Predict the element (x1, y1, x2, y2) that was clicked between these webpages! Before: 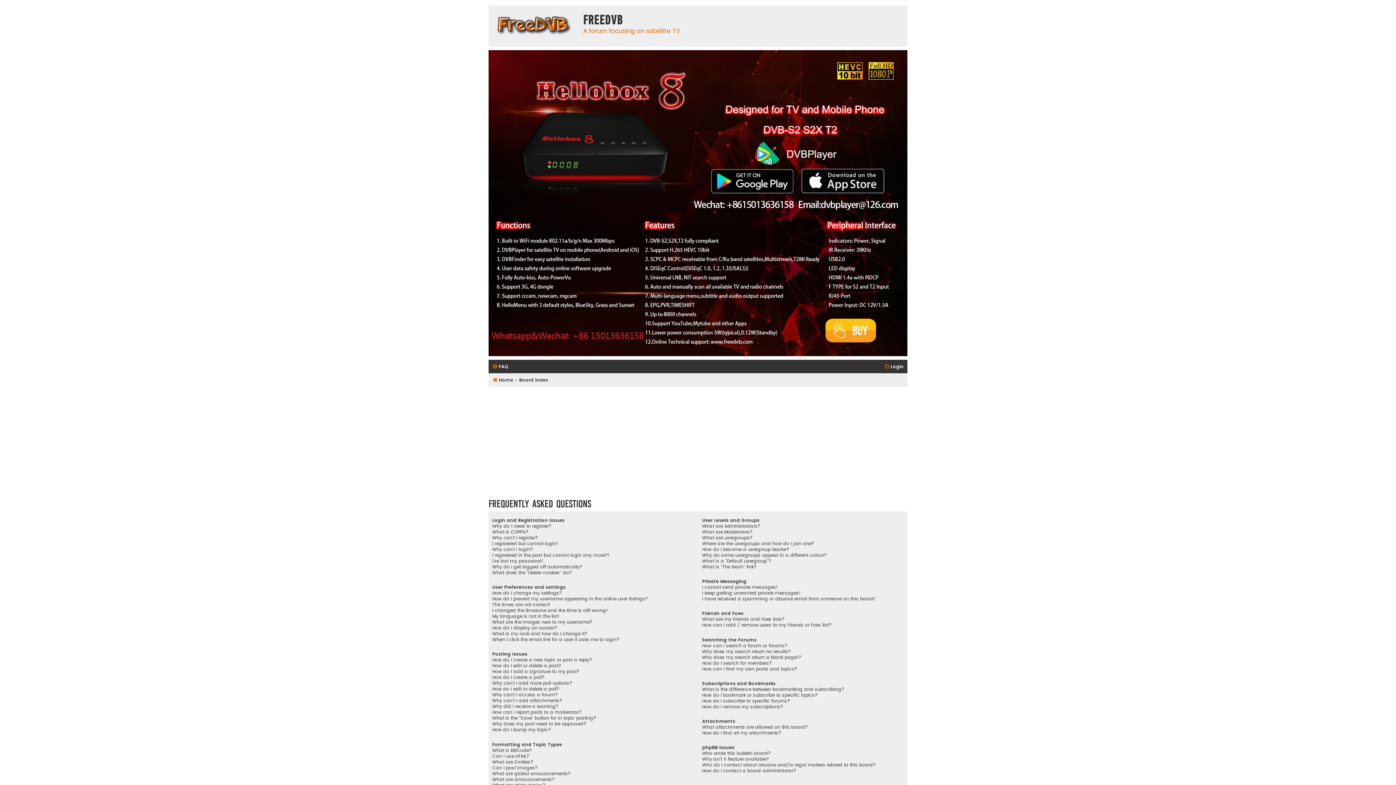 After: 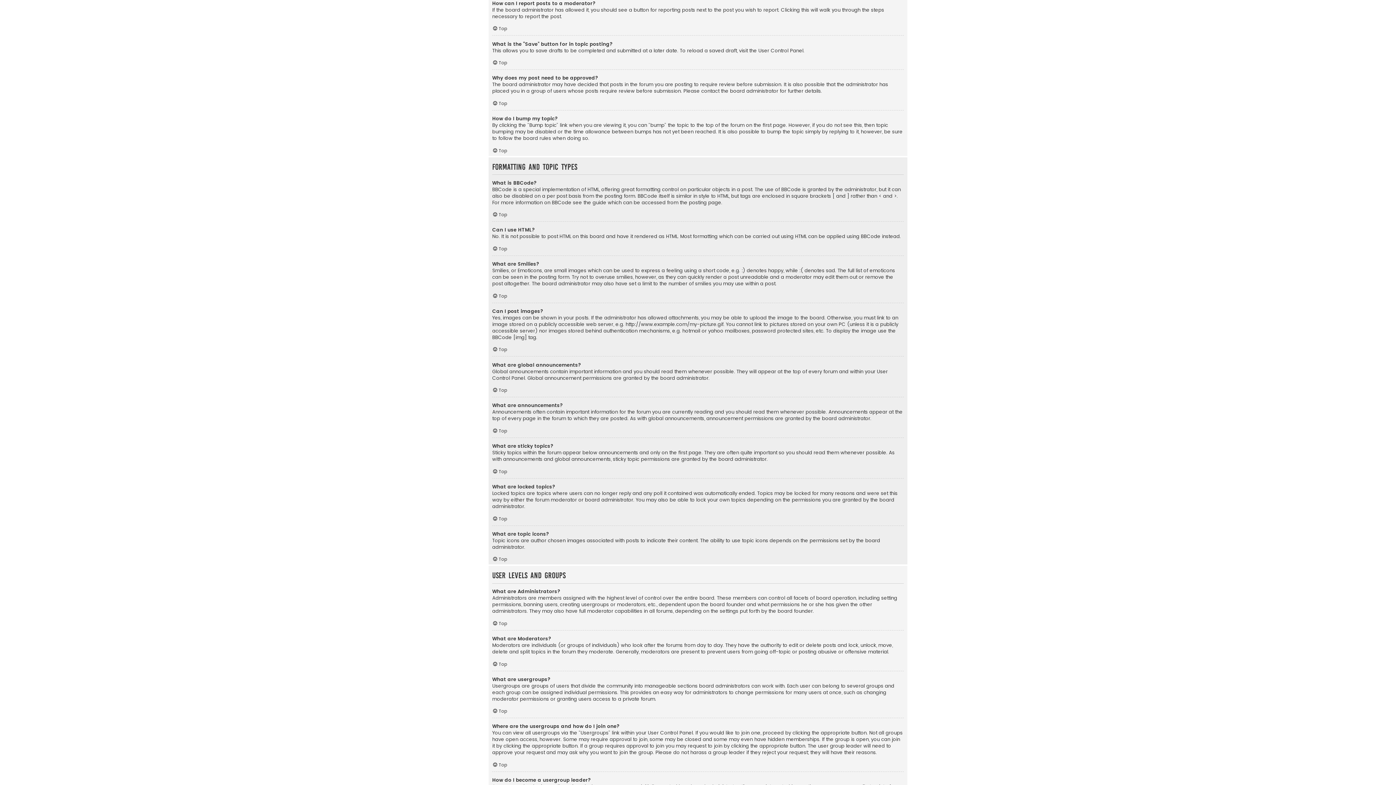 Action: label: How can I report posts to a moderator? bbox: (492, 709, 581, 715)